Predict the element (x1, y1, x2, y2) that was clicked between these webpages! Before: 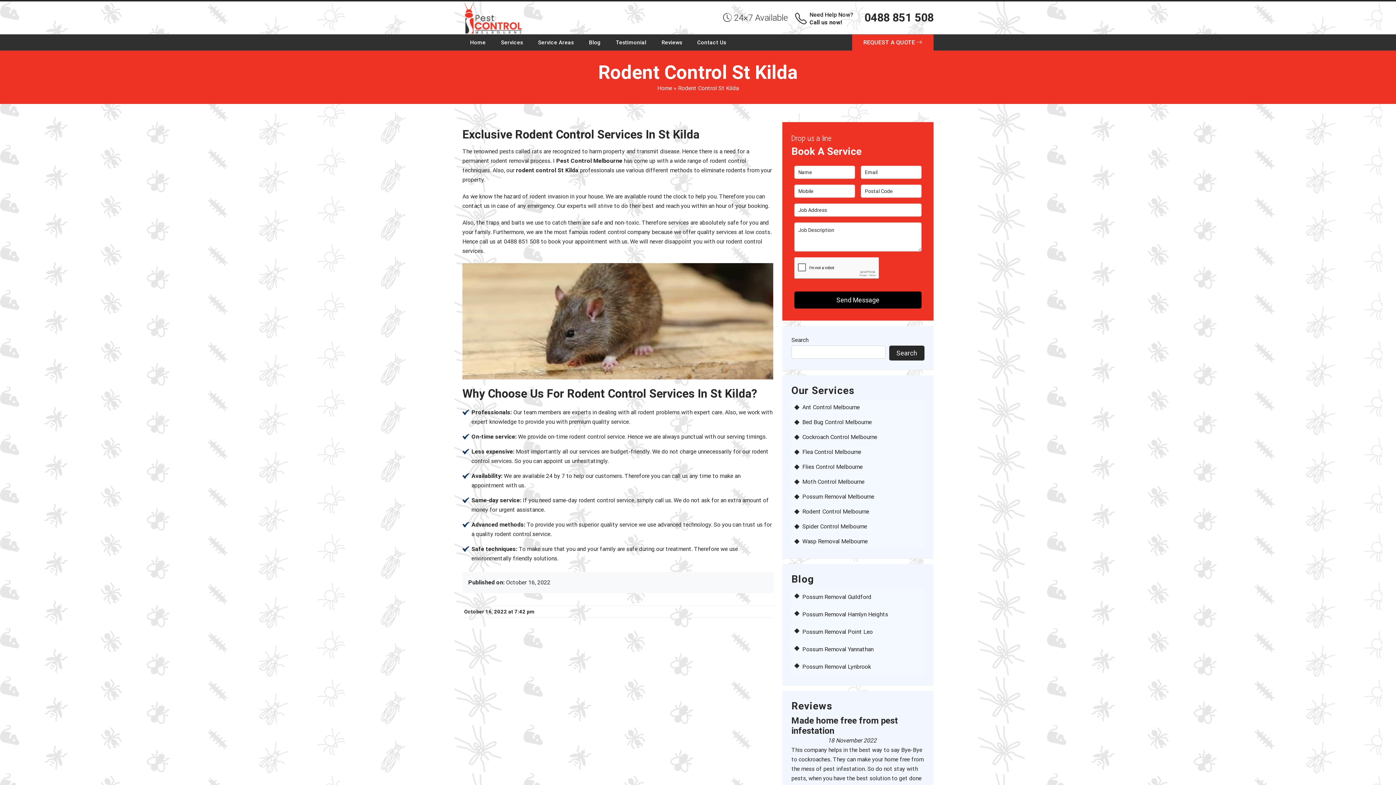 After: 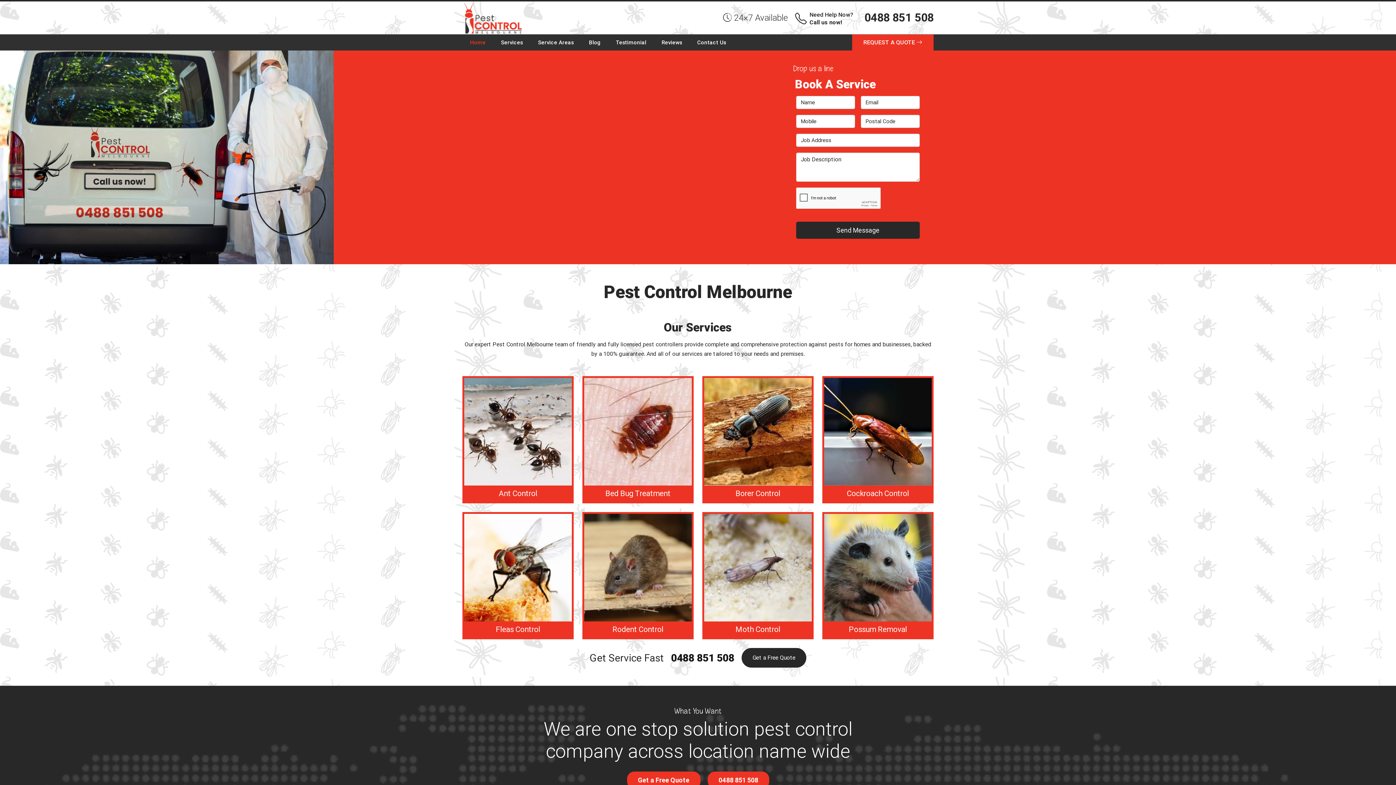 Action: bbox: (462, 1, 522, 34)